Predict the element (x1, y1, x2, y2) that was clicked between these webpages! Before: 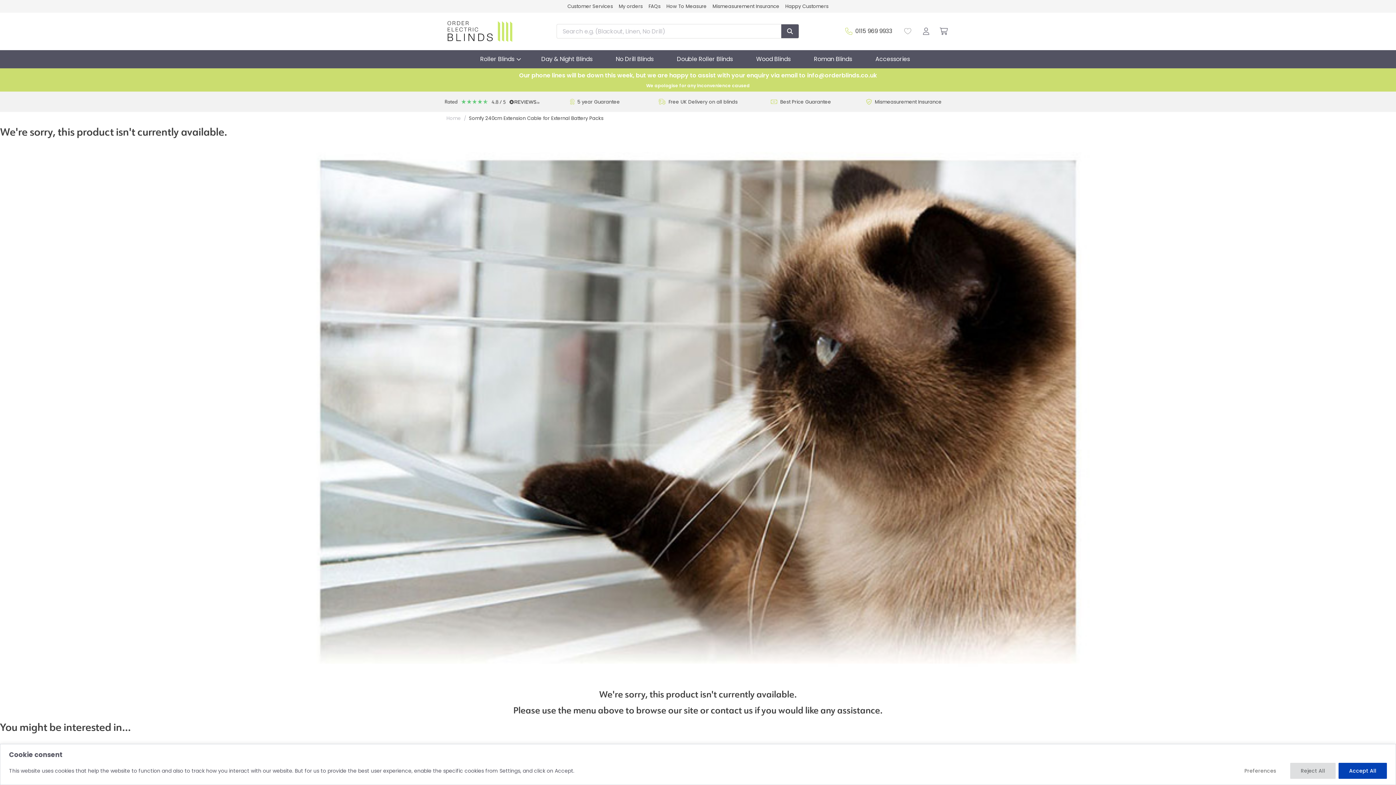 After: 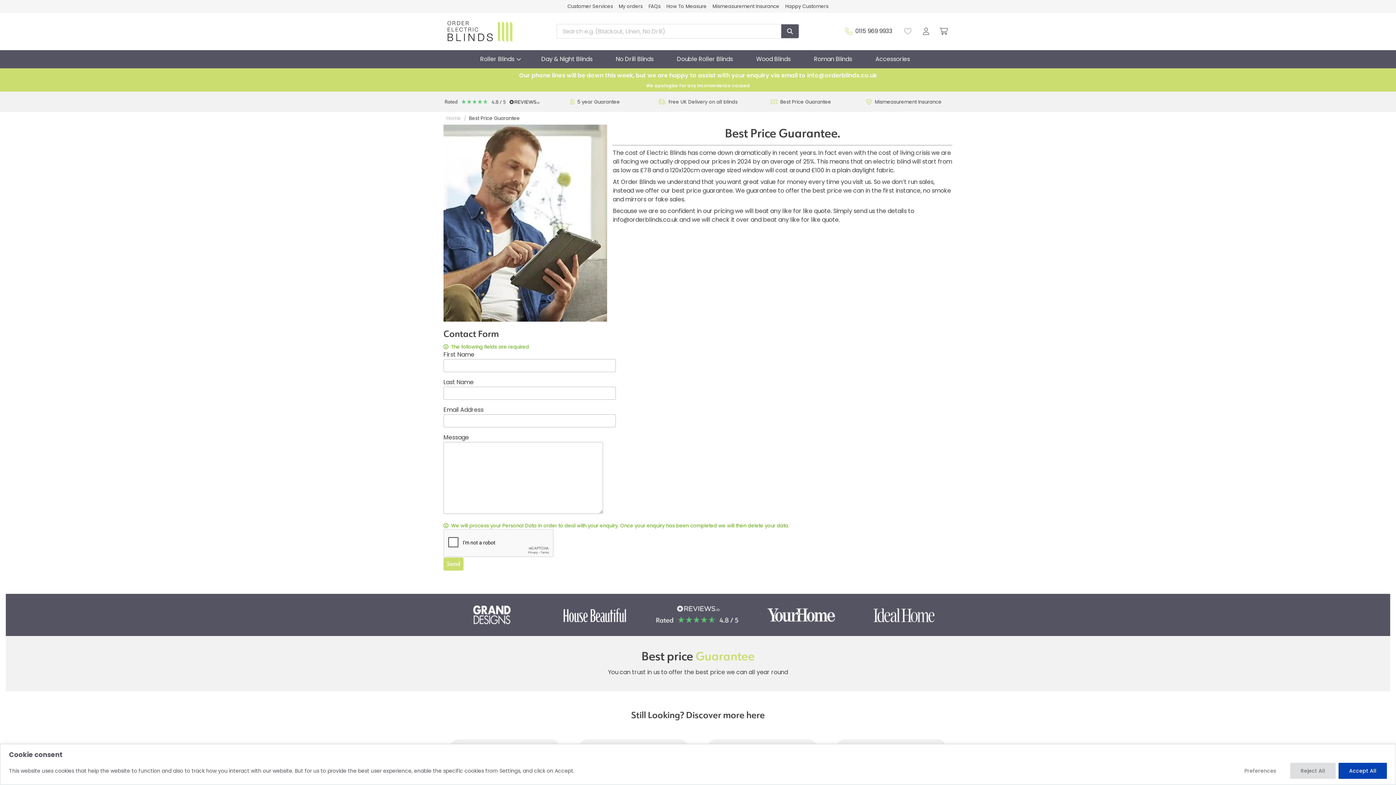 Action: bbox: (780, 97, 831, 105) label: Best Price Guarantee